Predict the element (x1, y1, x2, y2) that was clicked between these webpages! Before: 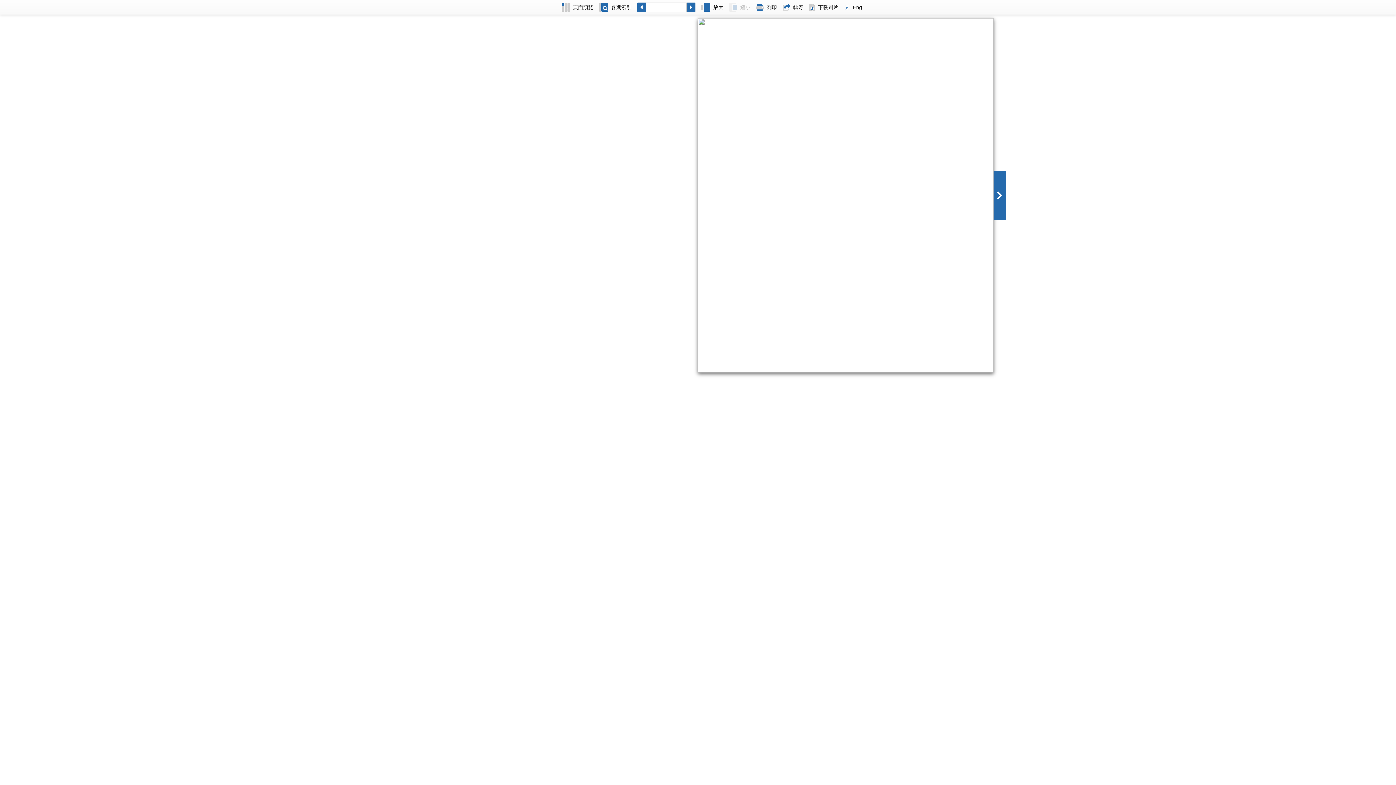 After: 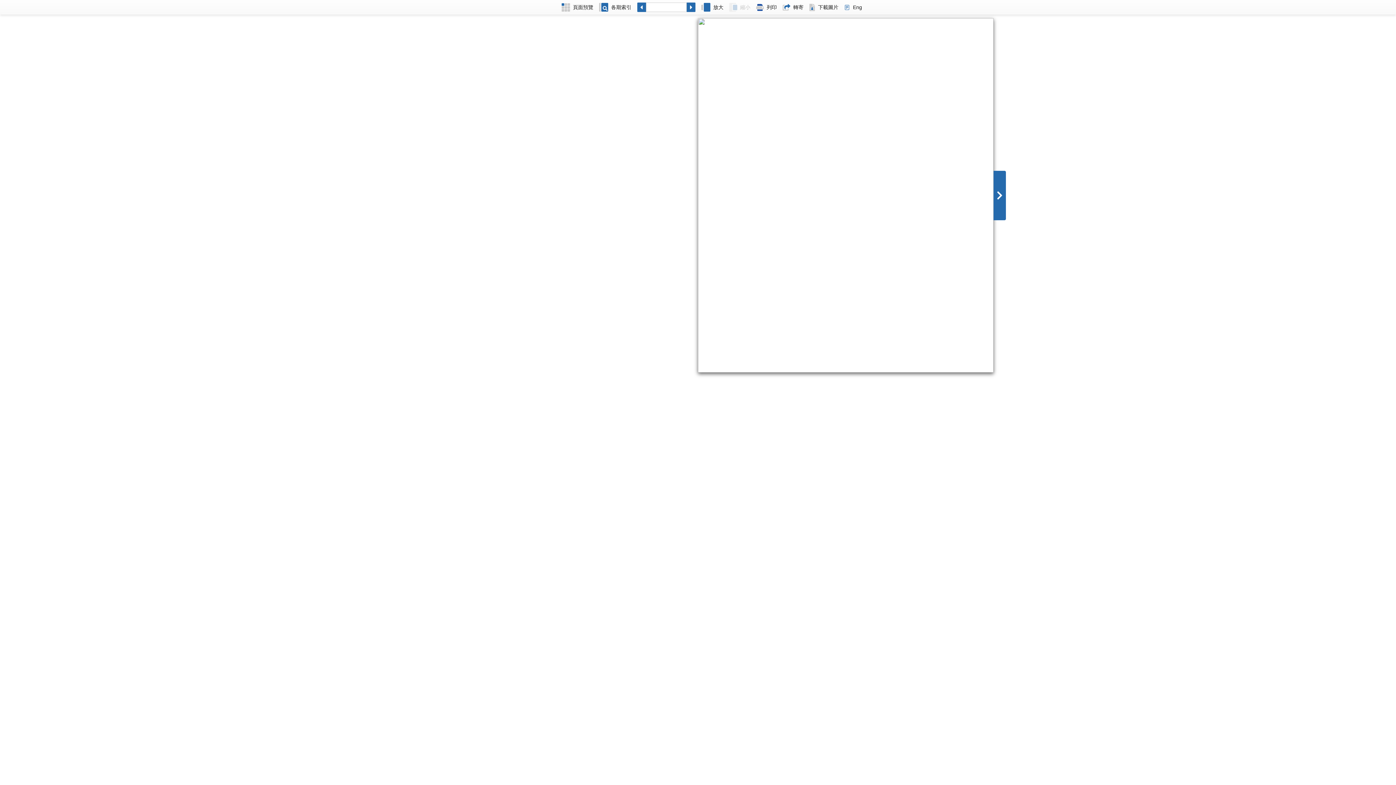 Action: bbox: (753, 0, 780, 14) label: 列印